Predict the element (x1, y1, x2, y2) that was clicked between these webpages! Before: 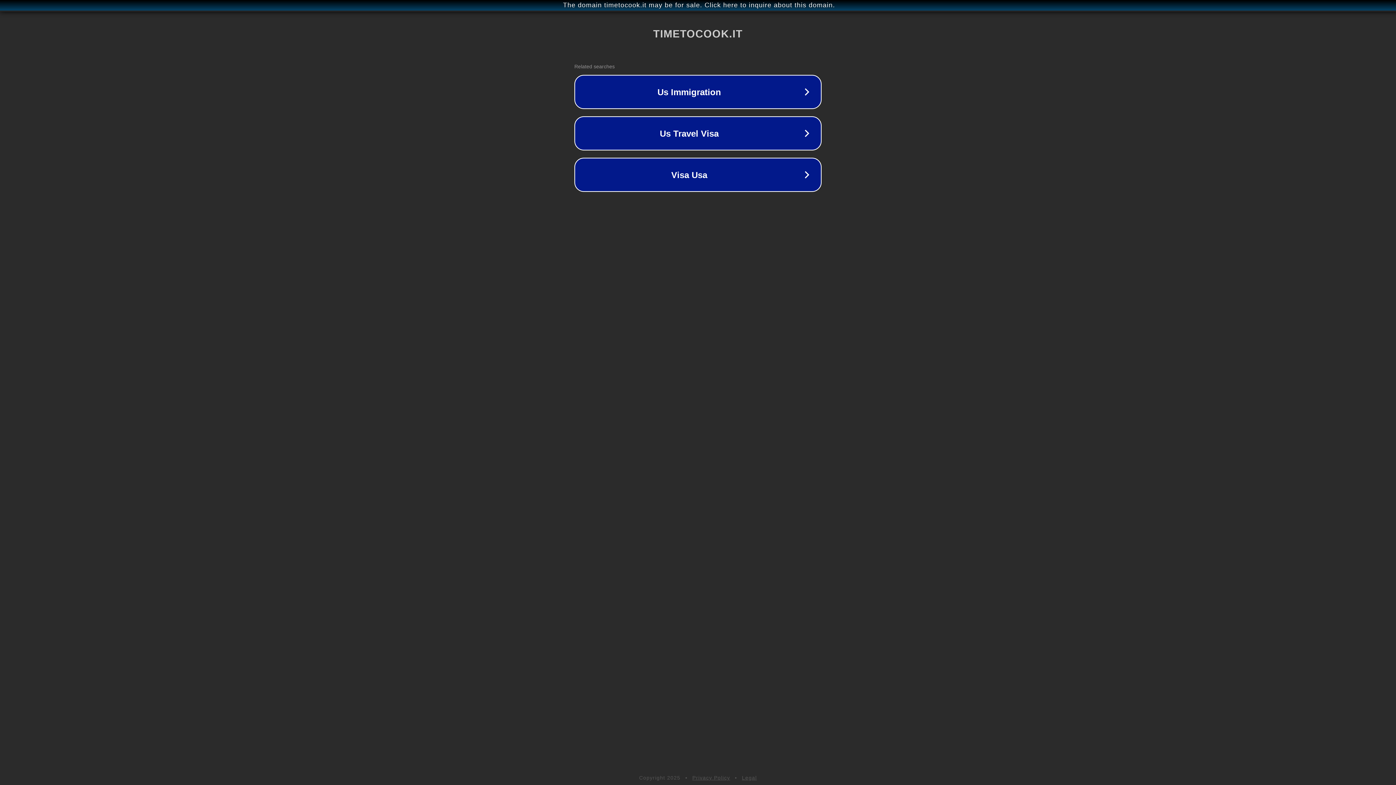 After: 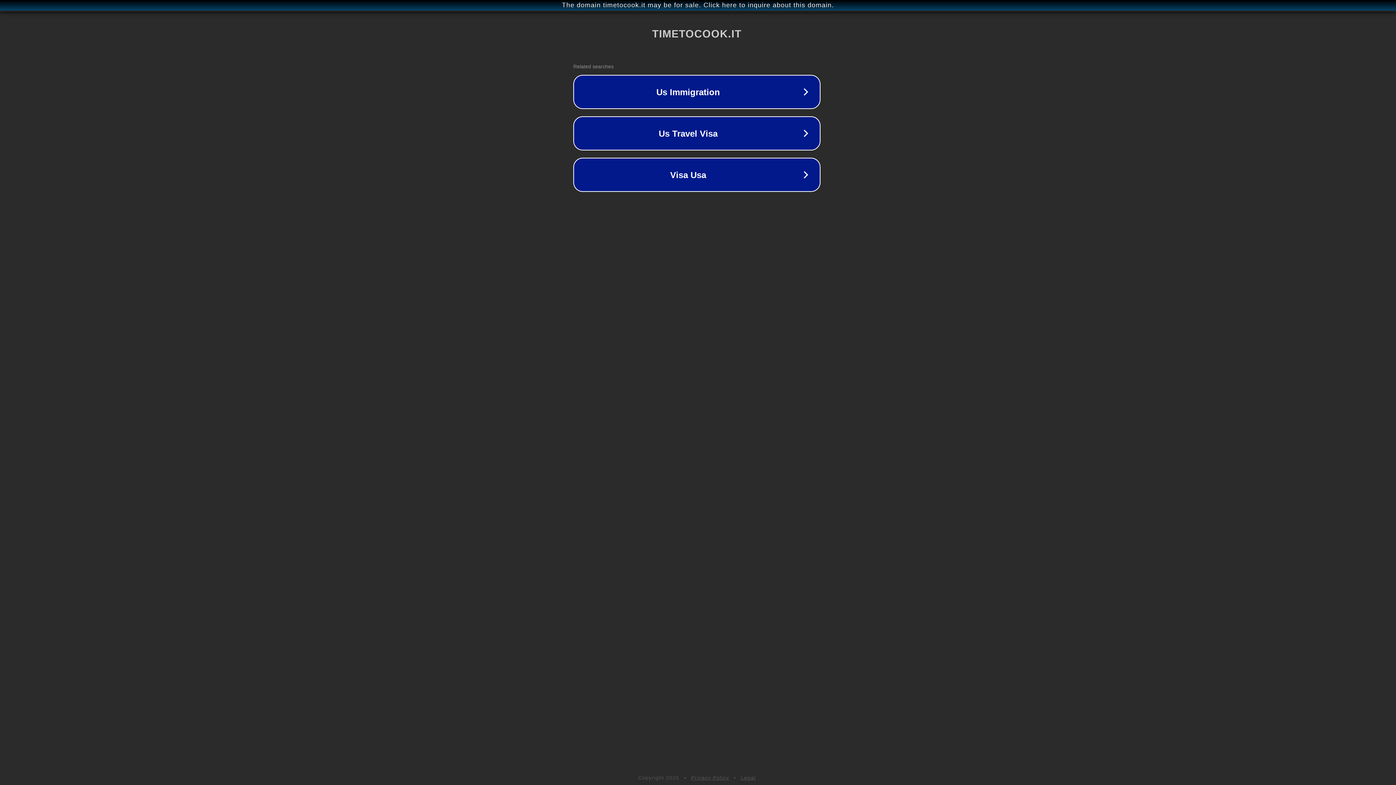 Action: label: The domain timetocook.it may be for sale. Click here to inquire about this domain. bbox: (1, 1, 1397, 9)